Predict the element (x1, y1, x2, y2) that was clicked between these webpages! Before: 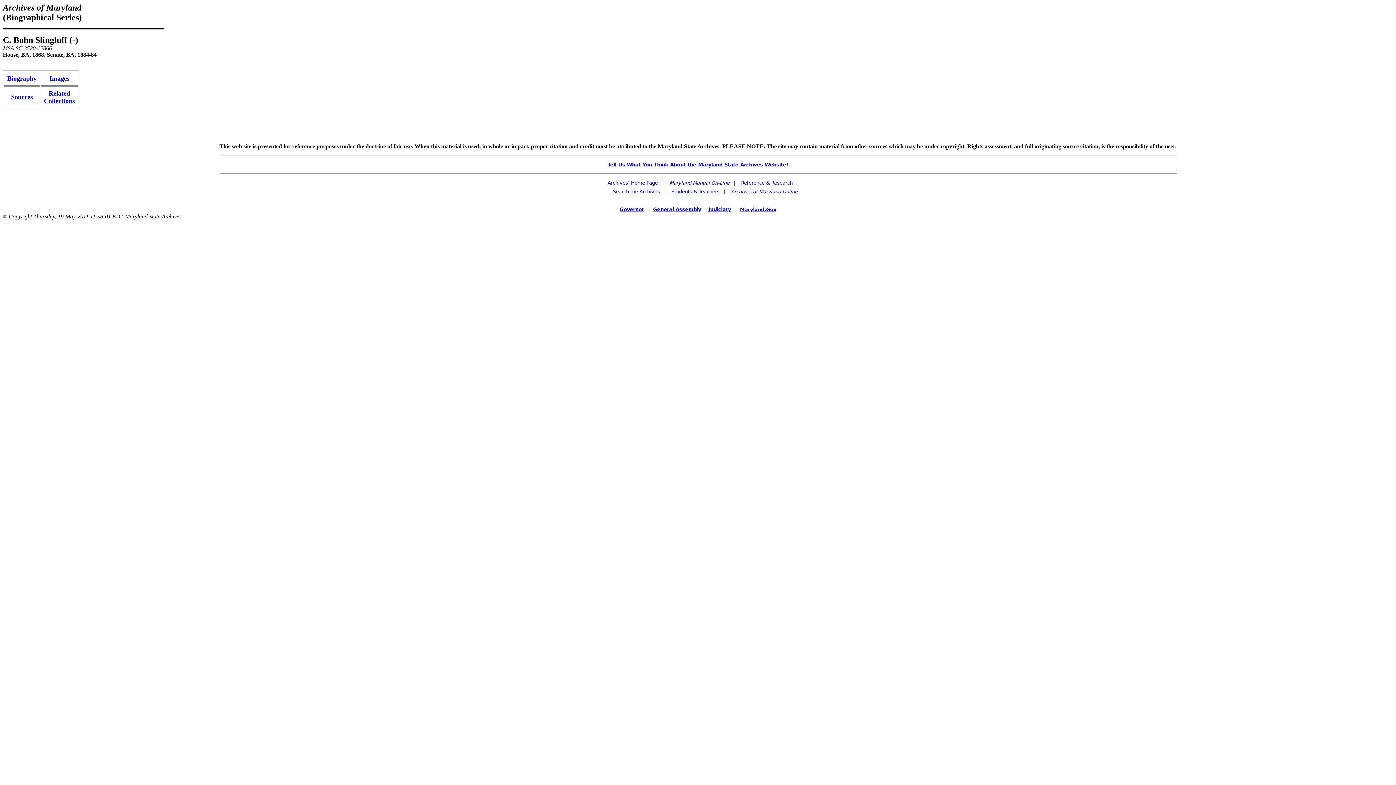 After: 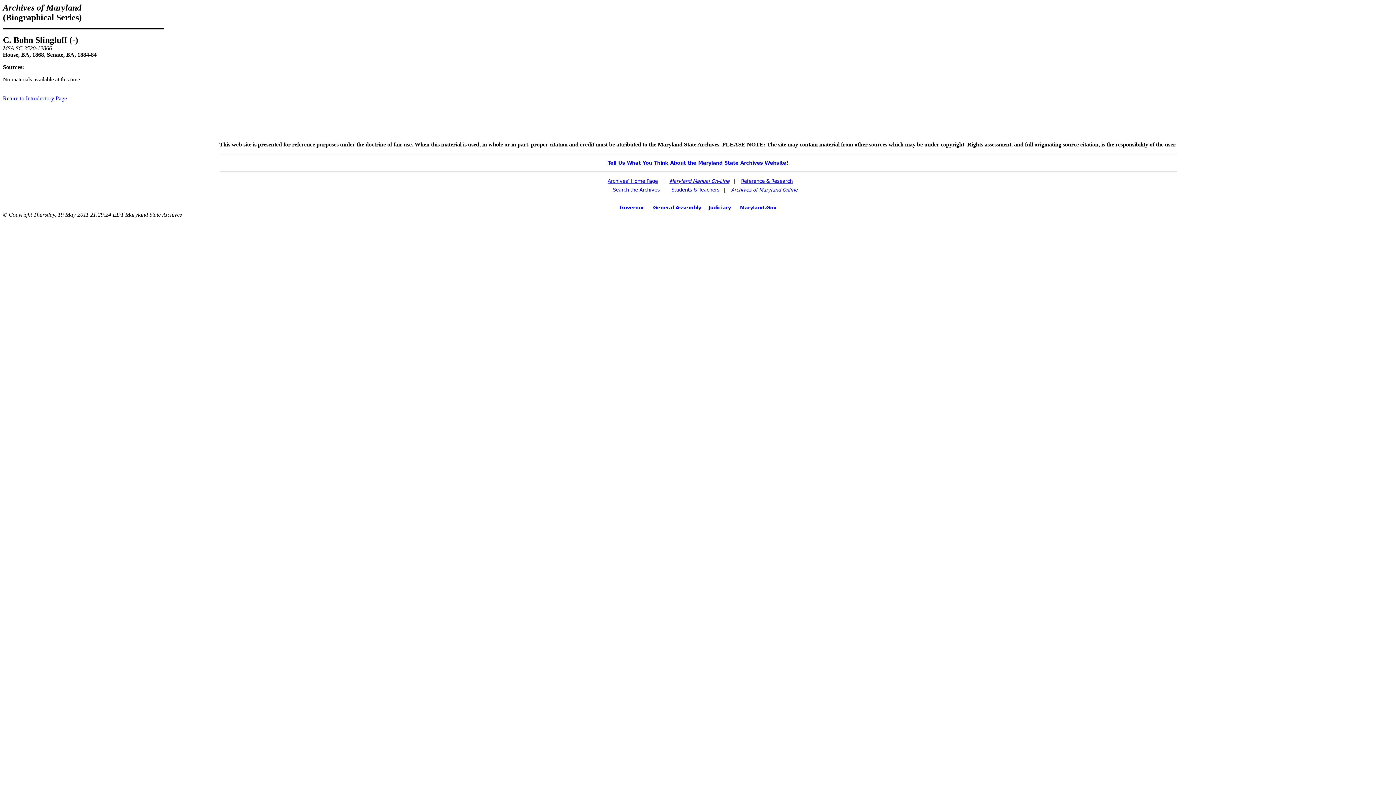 Action: bbox: (11, 93, 32, 100) label: Sources